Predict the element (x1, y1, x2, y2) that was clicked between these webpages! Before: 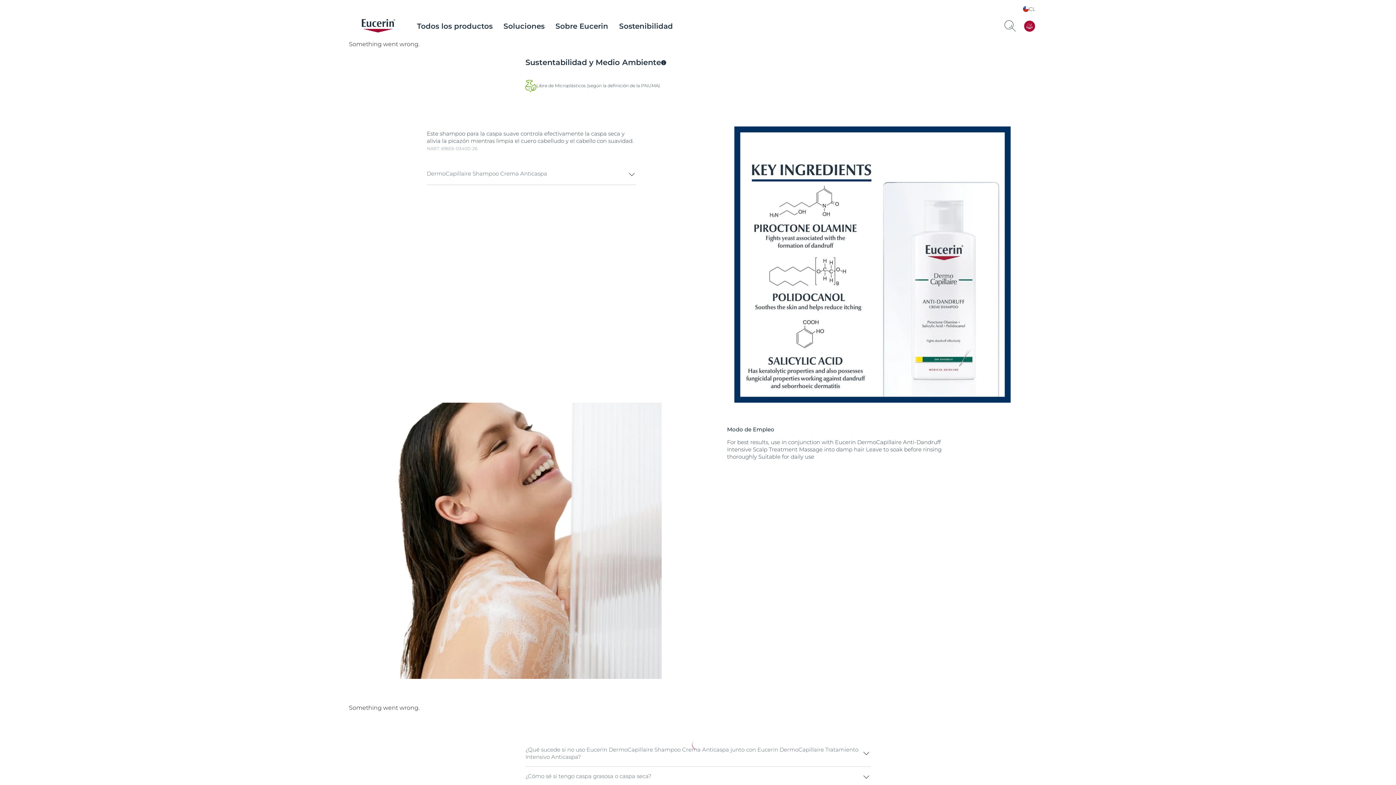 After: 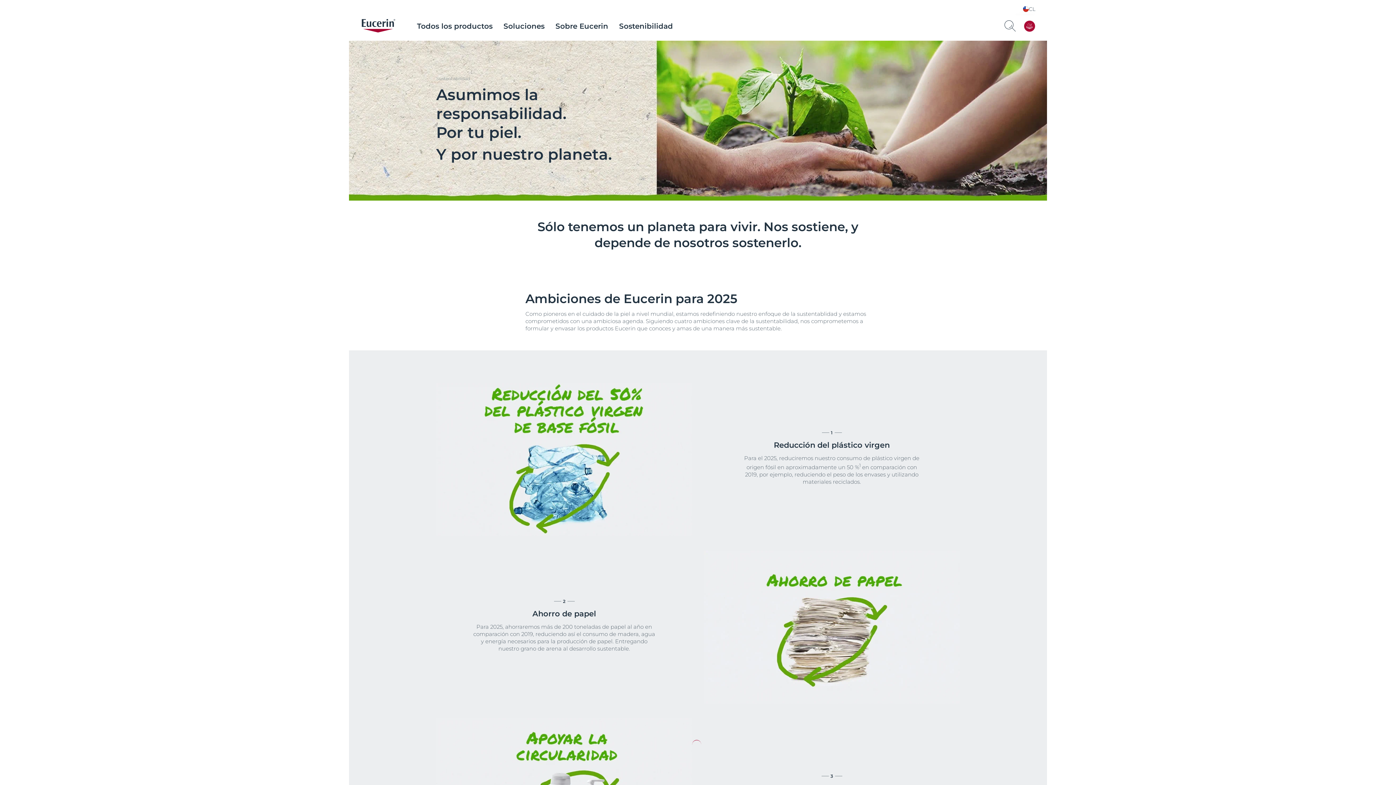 Action: bbox: (613, 21, 678, 30) label: Sostenibilidad